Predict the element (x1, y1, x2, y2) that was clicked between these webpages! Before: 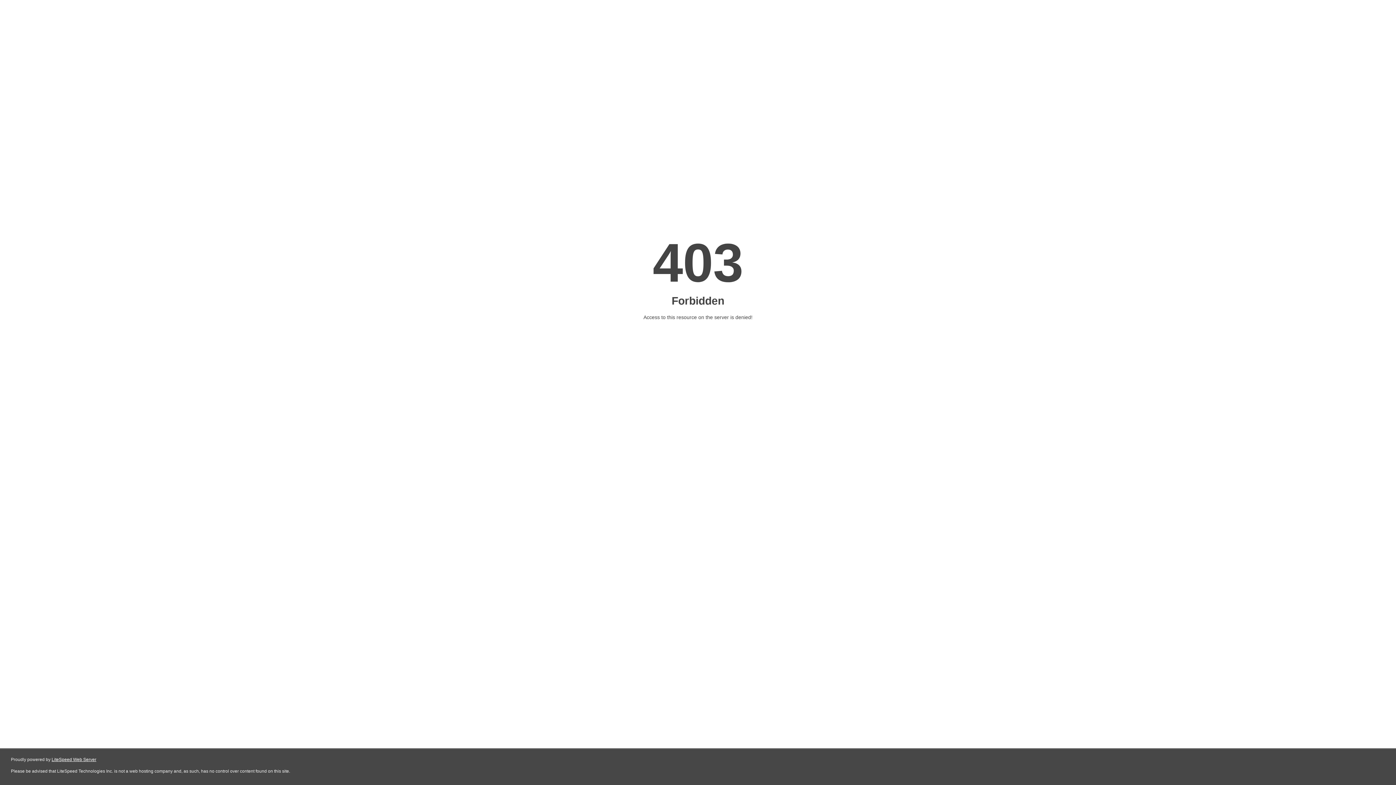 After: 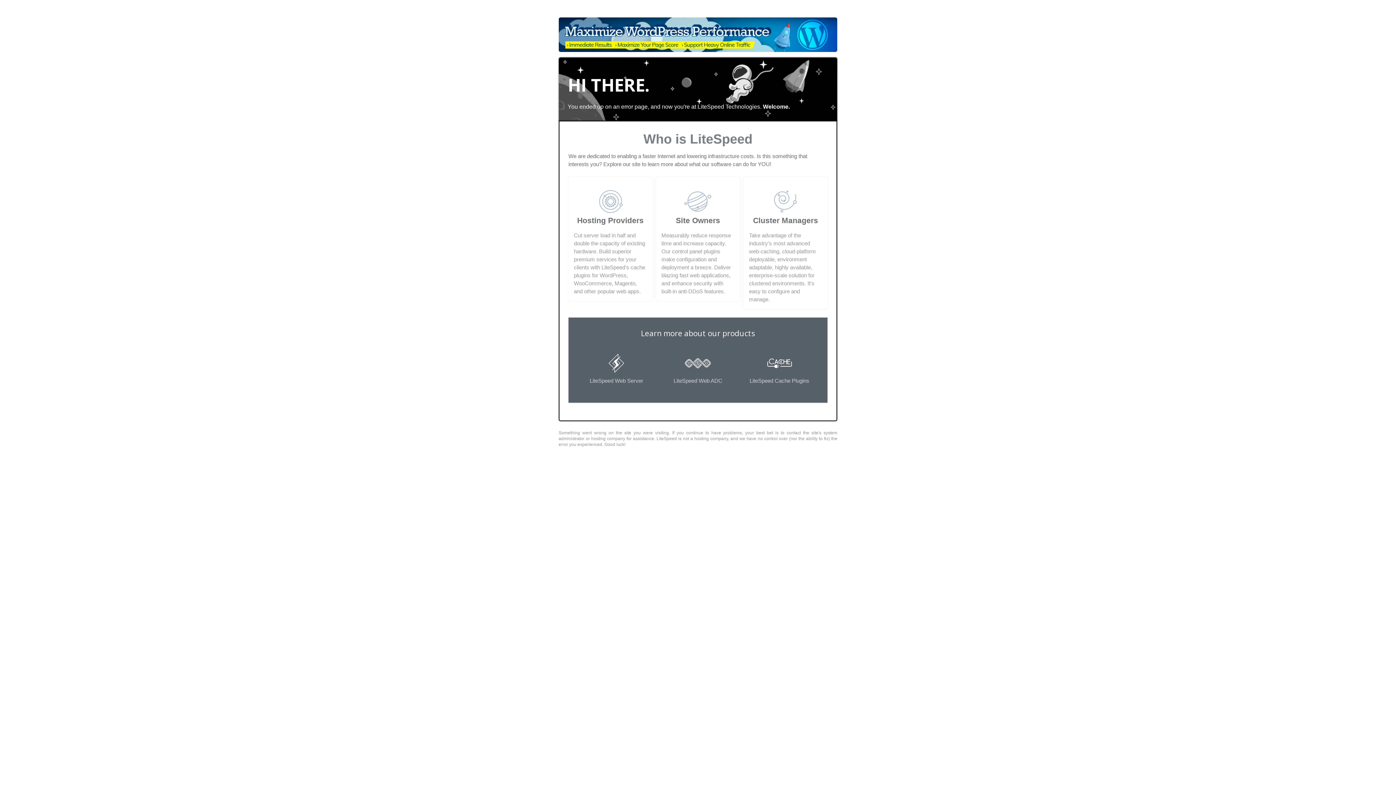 Action: bbox: (51, 757, 96, 762) label: LiteSpeed Web Server